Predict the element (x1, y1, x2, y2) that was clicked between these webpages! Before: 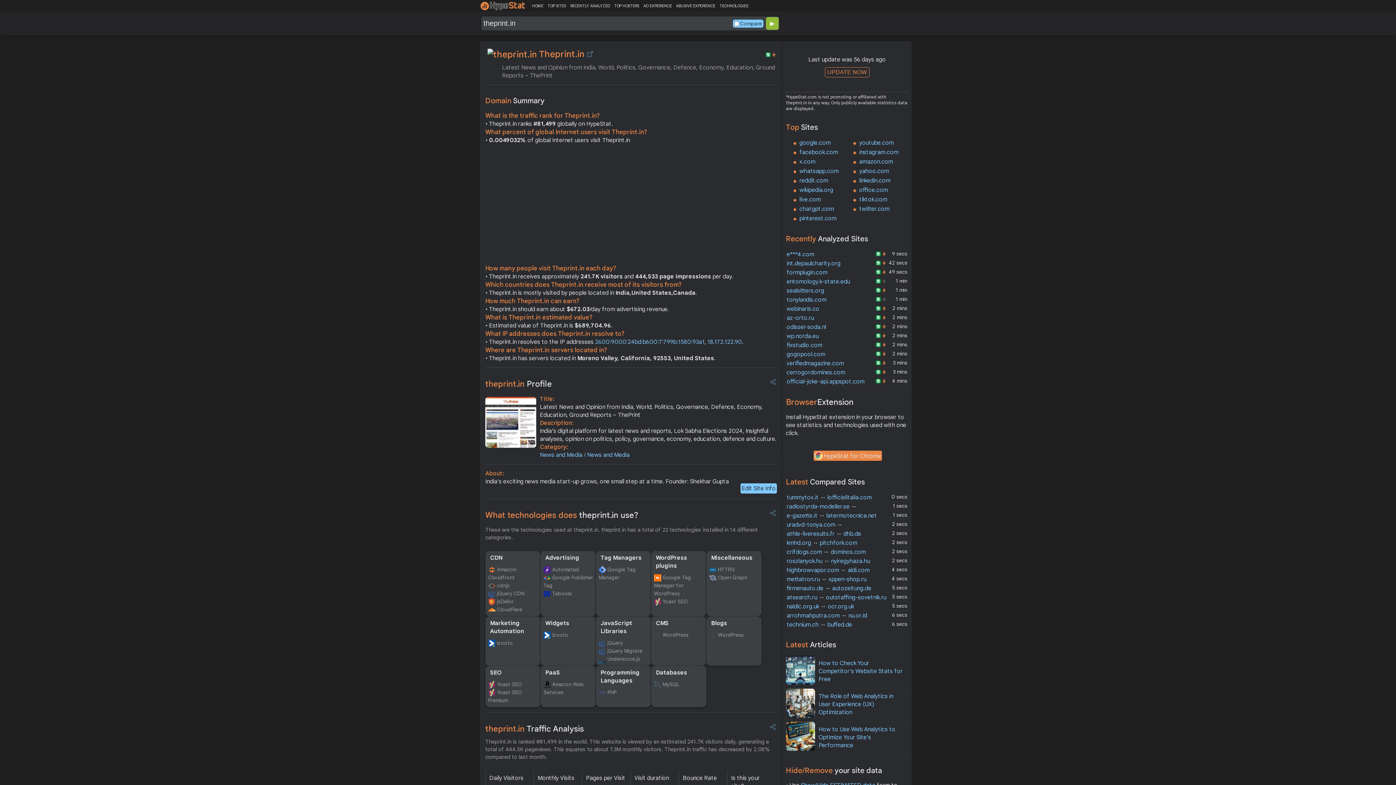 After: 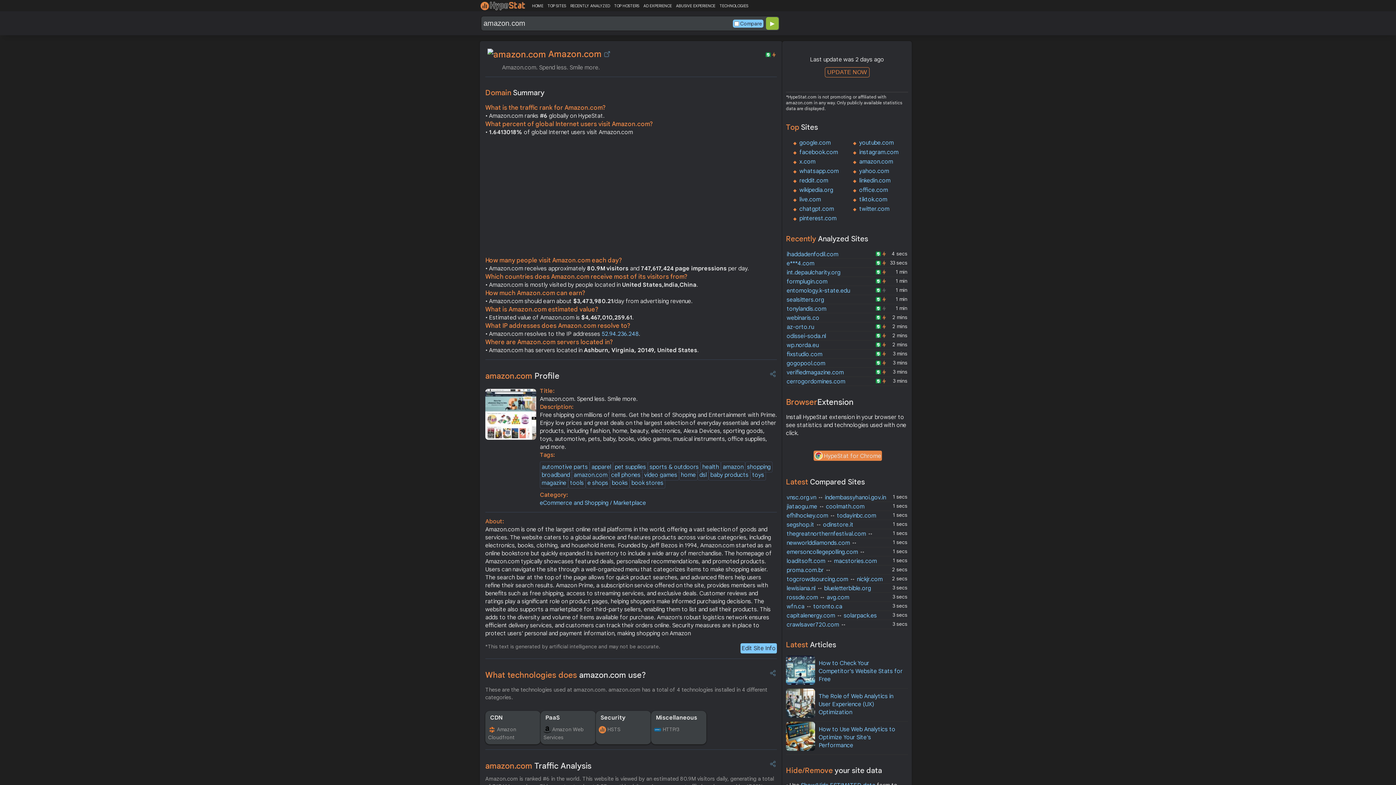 Action: label: amazon.com bbox: (859, 158, 893, 165)